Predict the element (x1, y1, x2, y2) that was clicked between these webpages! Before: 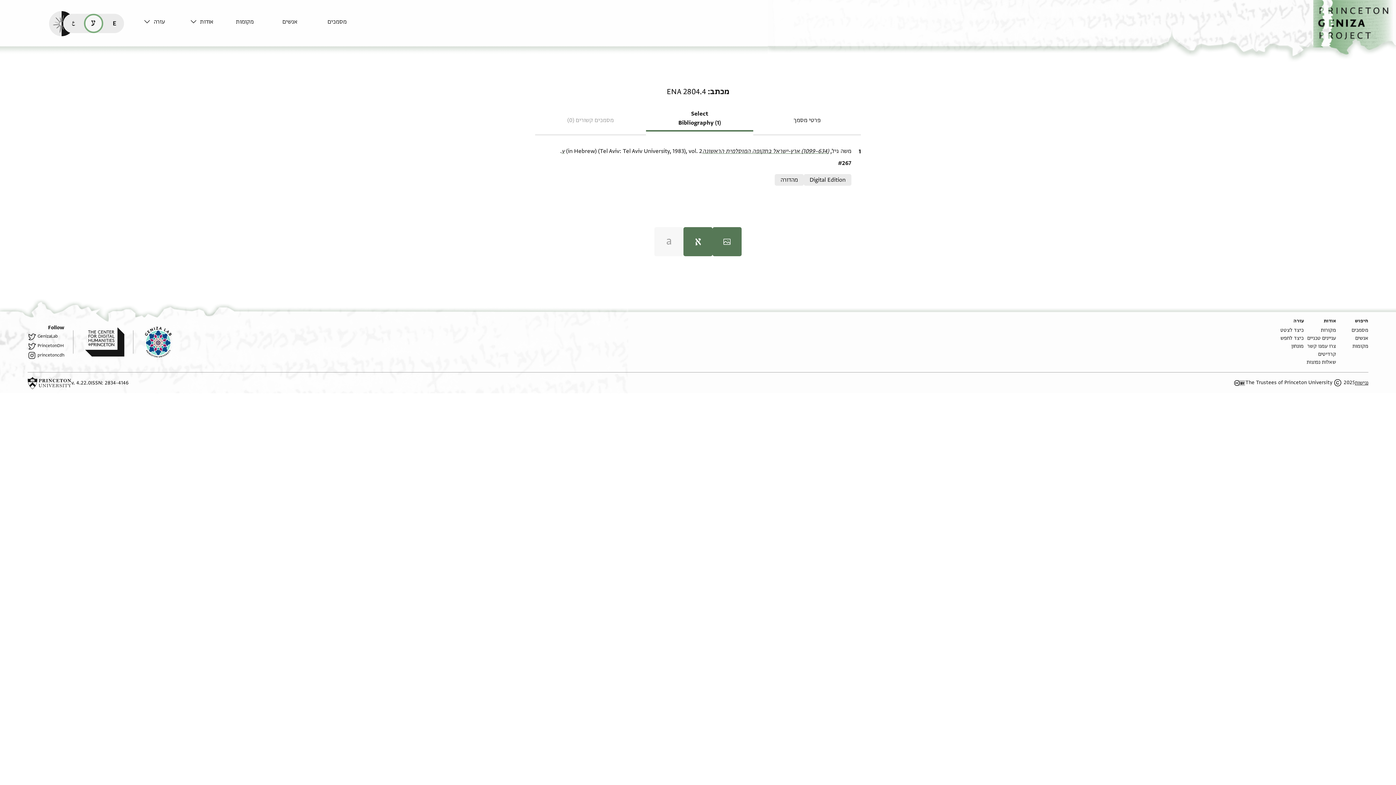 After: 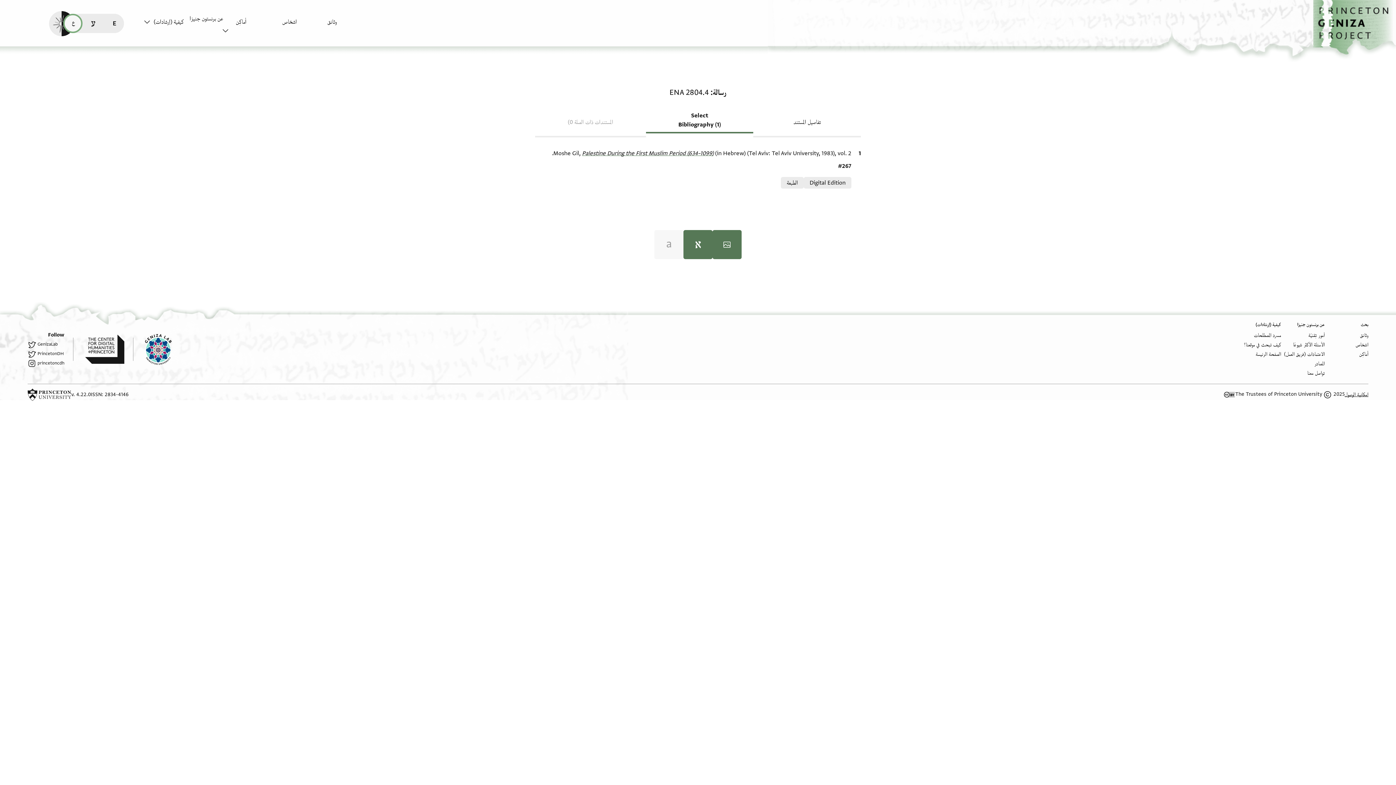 Action: bbox: (63, 13, 82, 32) label: قراءة هذه الصفحة في العربيّة (ar)